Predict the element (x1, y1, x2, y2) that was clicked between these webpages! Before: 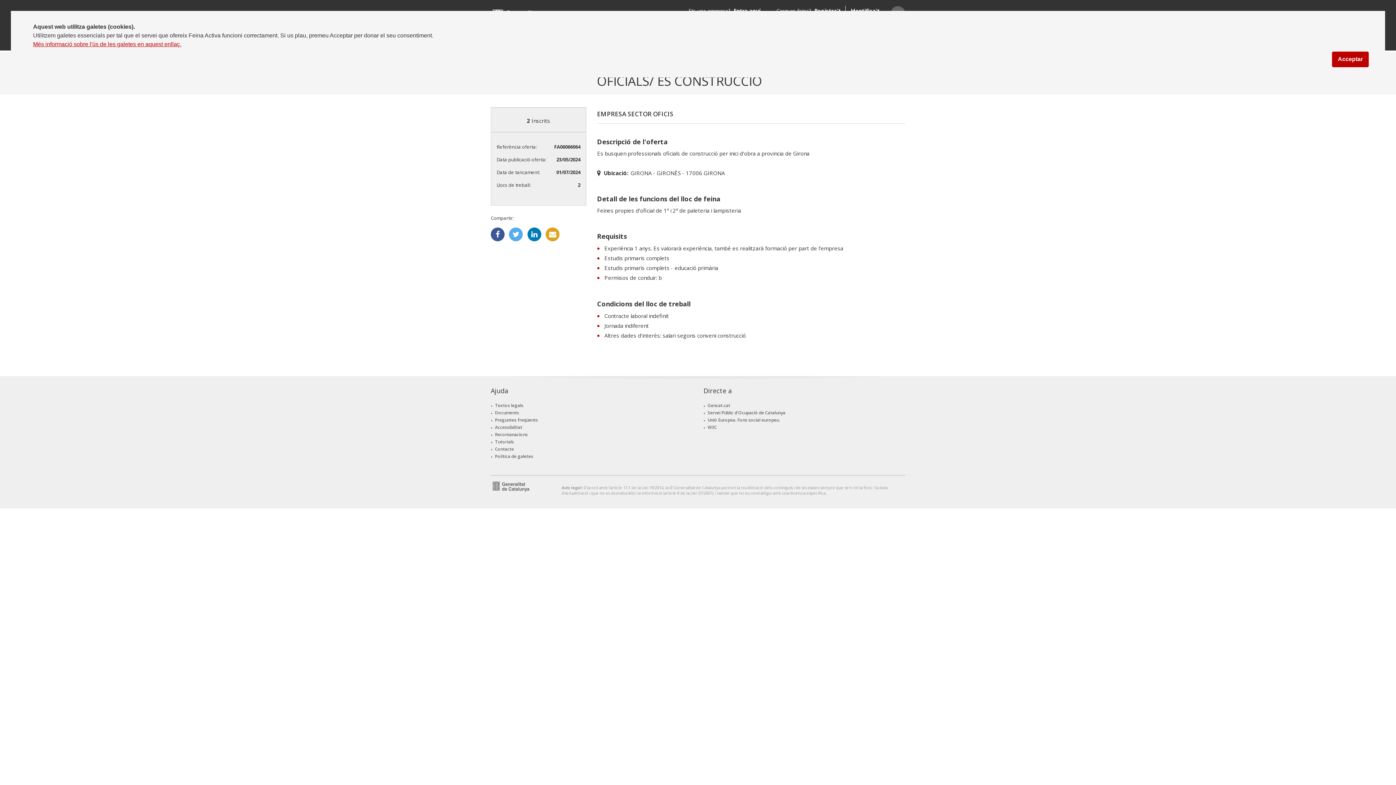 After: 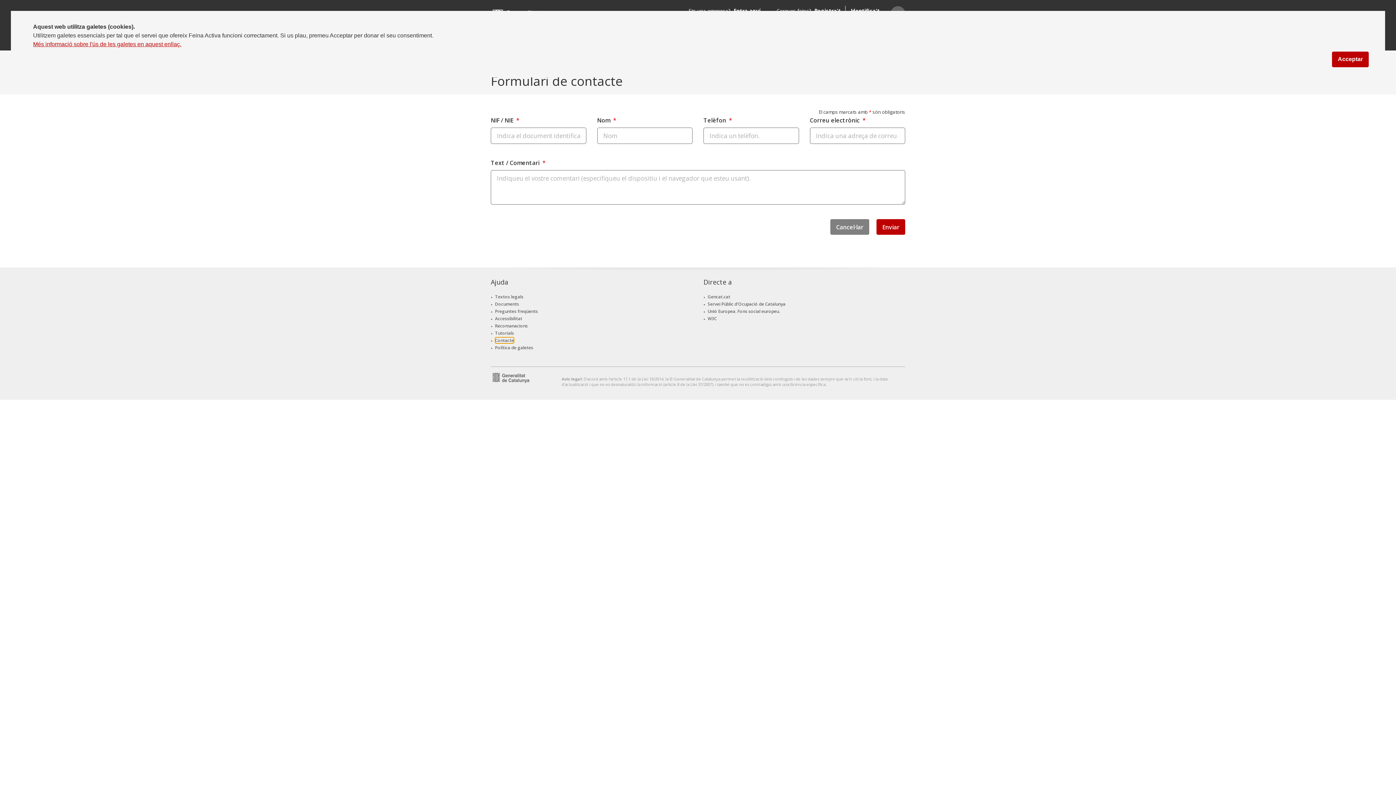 Action: bbox: (495, 446, 514, 452) label: Contacte